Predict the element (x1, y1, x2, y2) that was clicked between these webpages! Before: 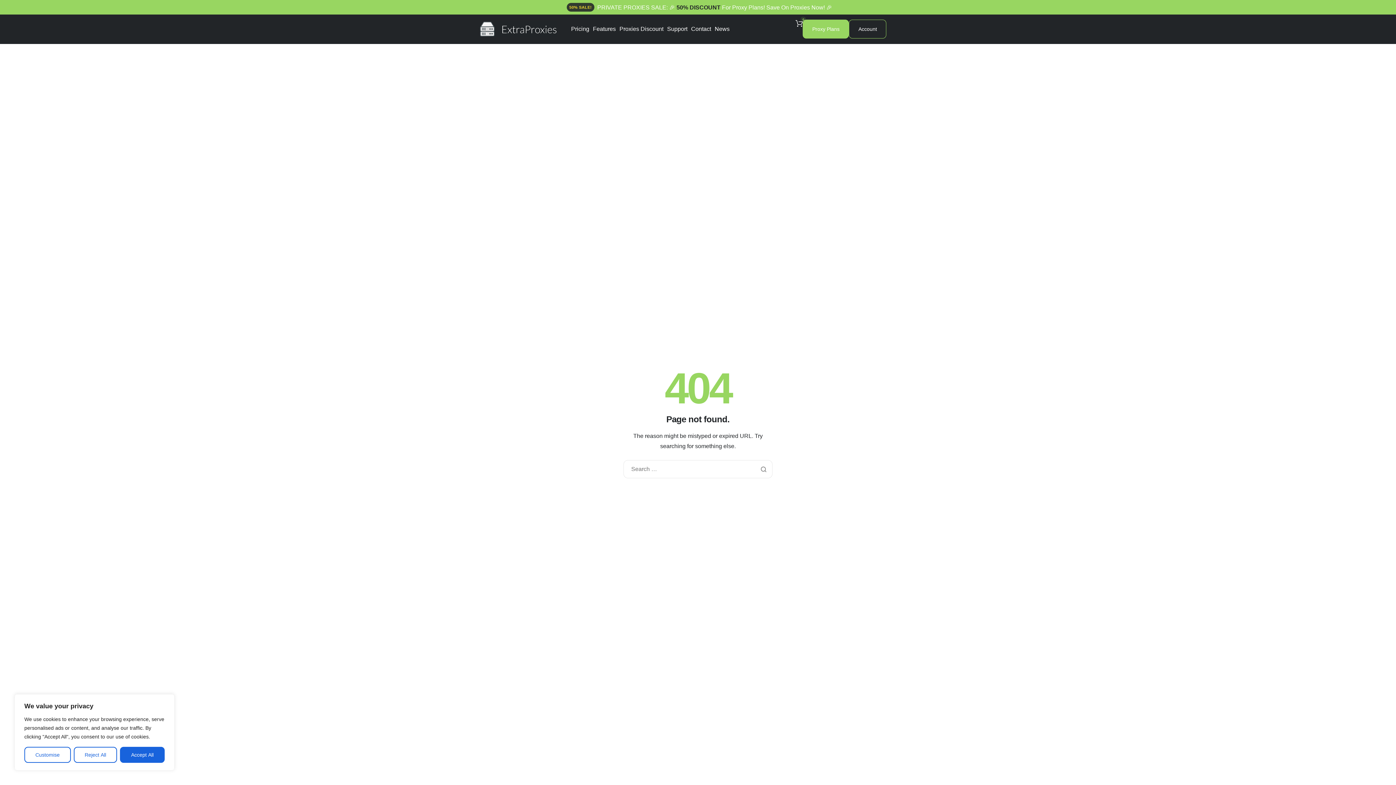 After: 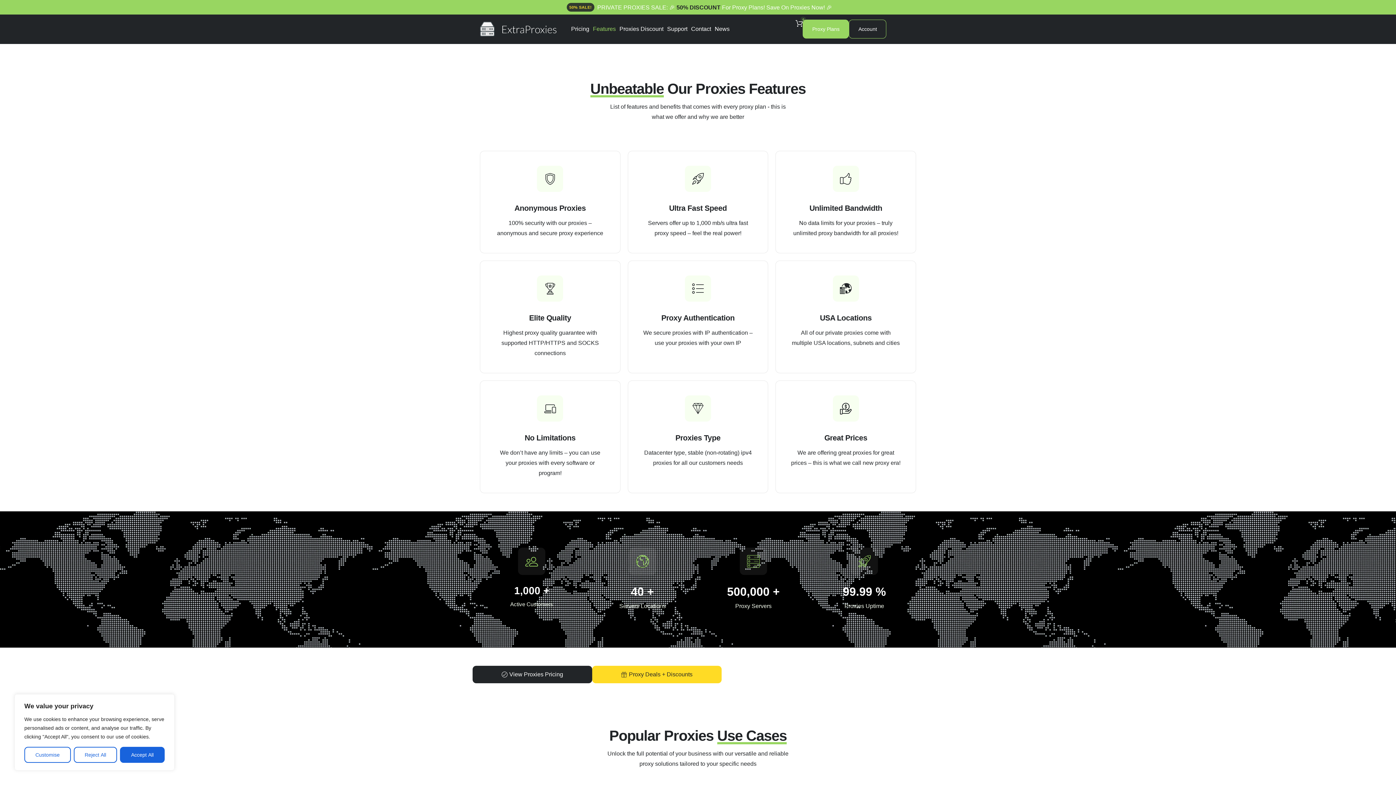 Action: label: Features bbox: (593, 26, 616, 32)